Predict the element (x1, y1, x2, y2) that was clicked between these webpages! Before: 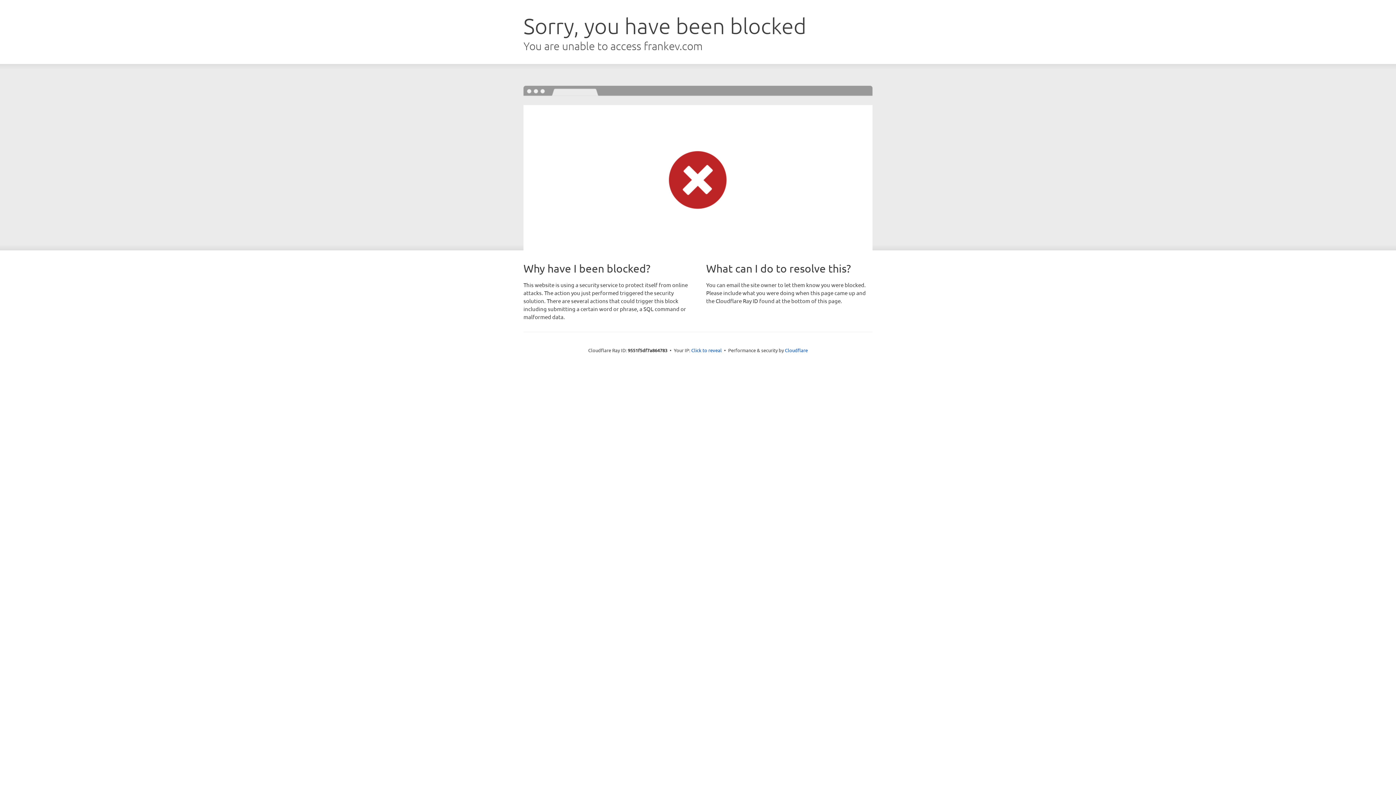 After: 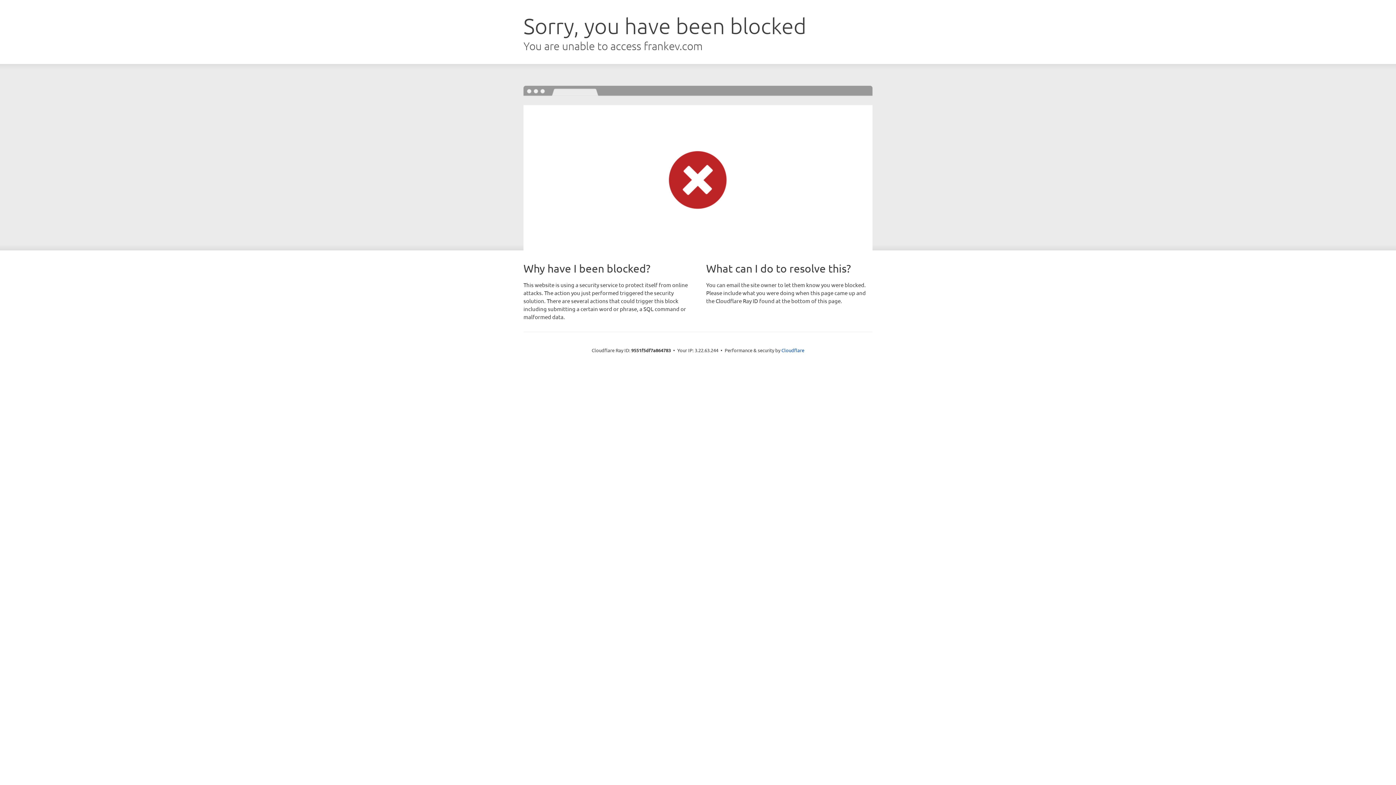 Action: label: Click to reveal bbox: (691, 346, 722, 353)